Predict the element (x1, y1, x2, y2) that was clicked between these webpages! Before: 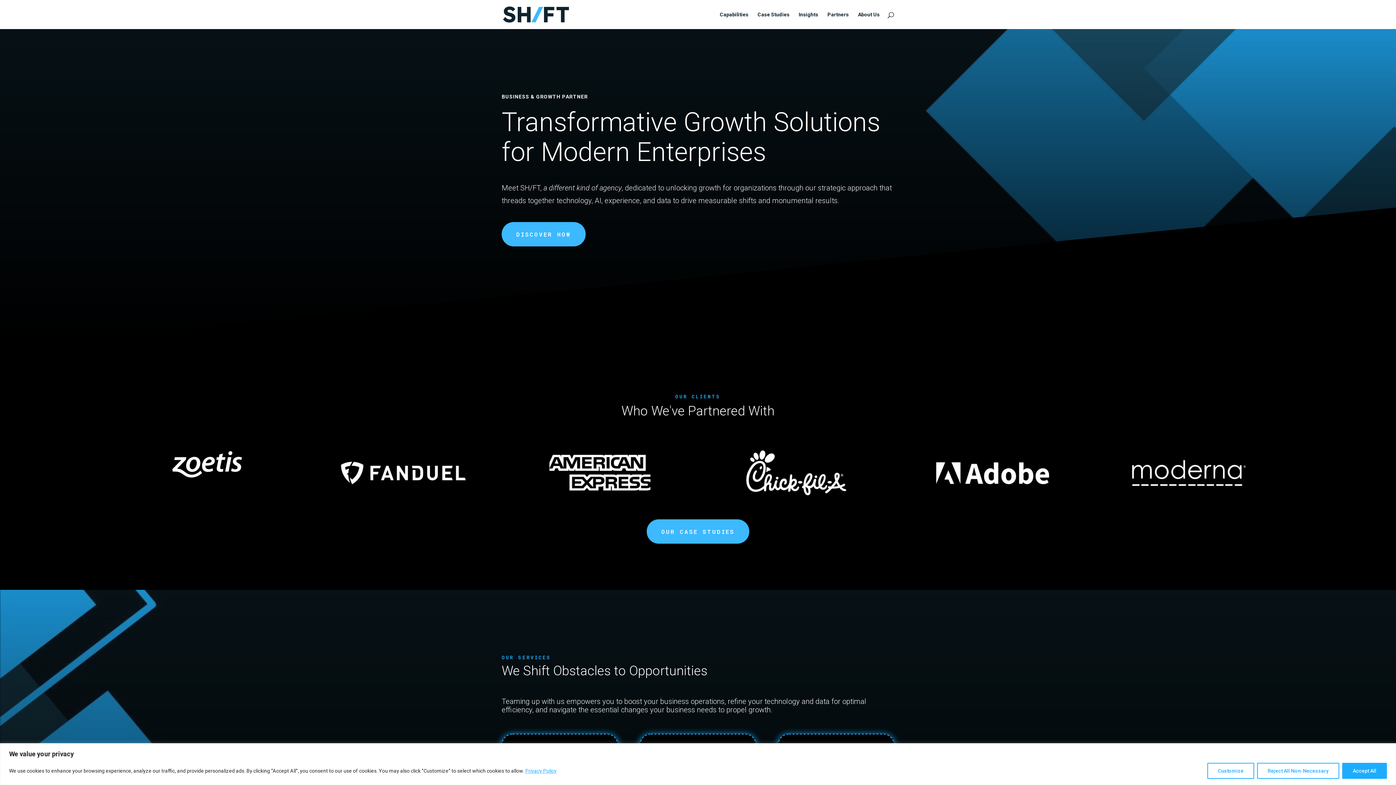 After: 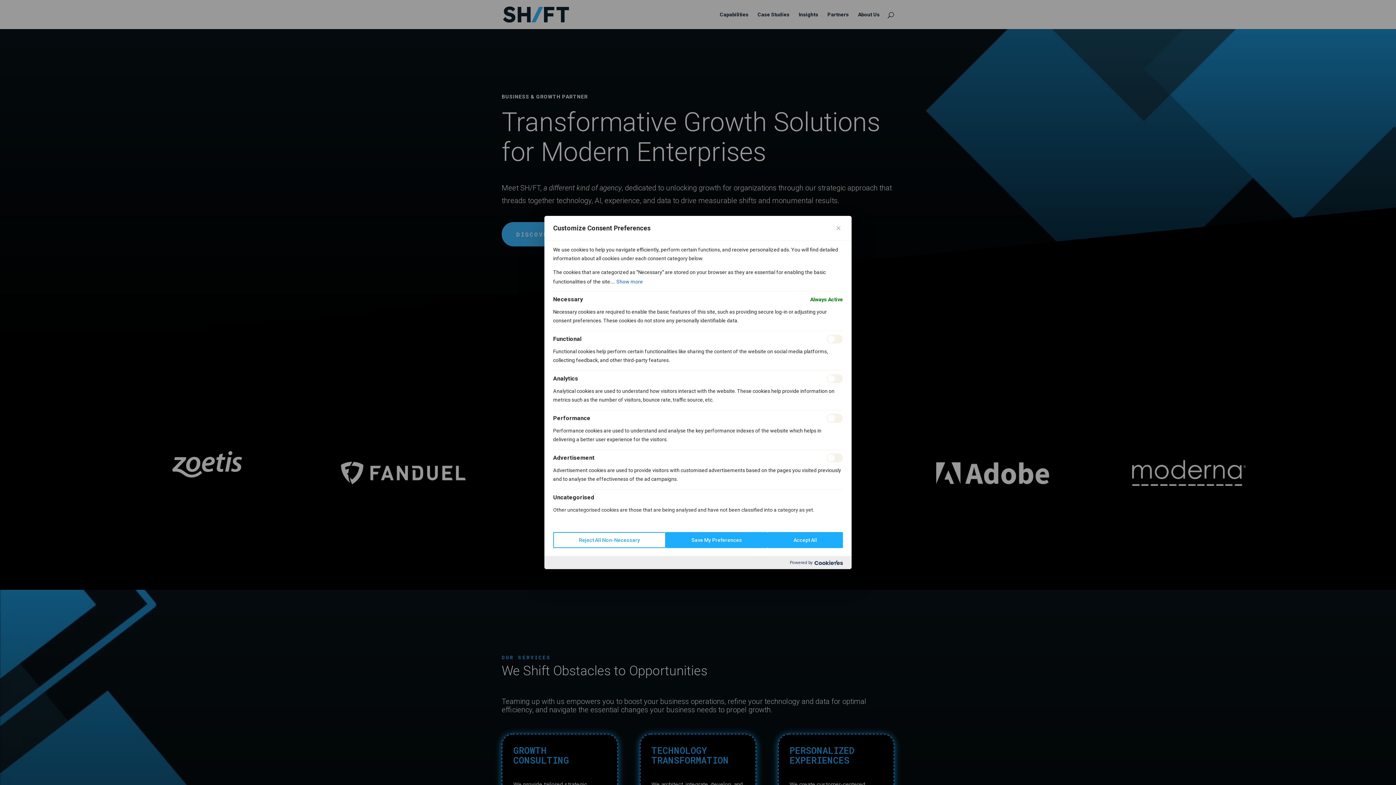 Action: bbox: (1207, 763, 1254, 779) label: Customize